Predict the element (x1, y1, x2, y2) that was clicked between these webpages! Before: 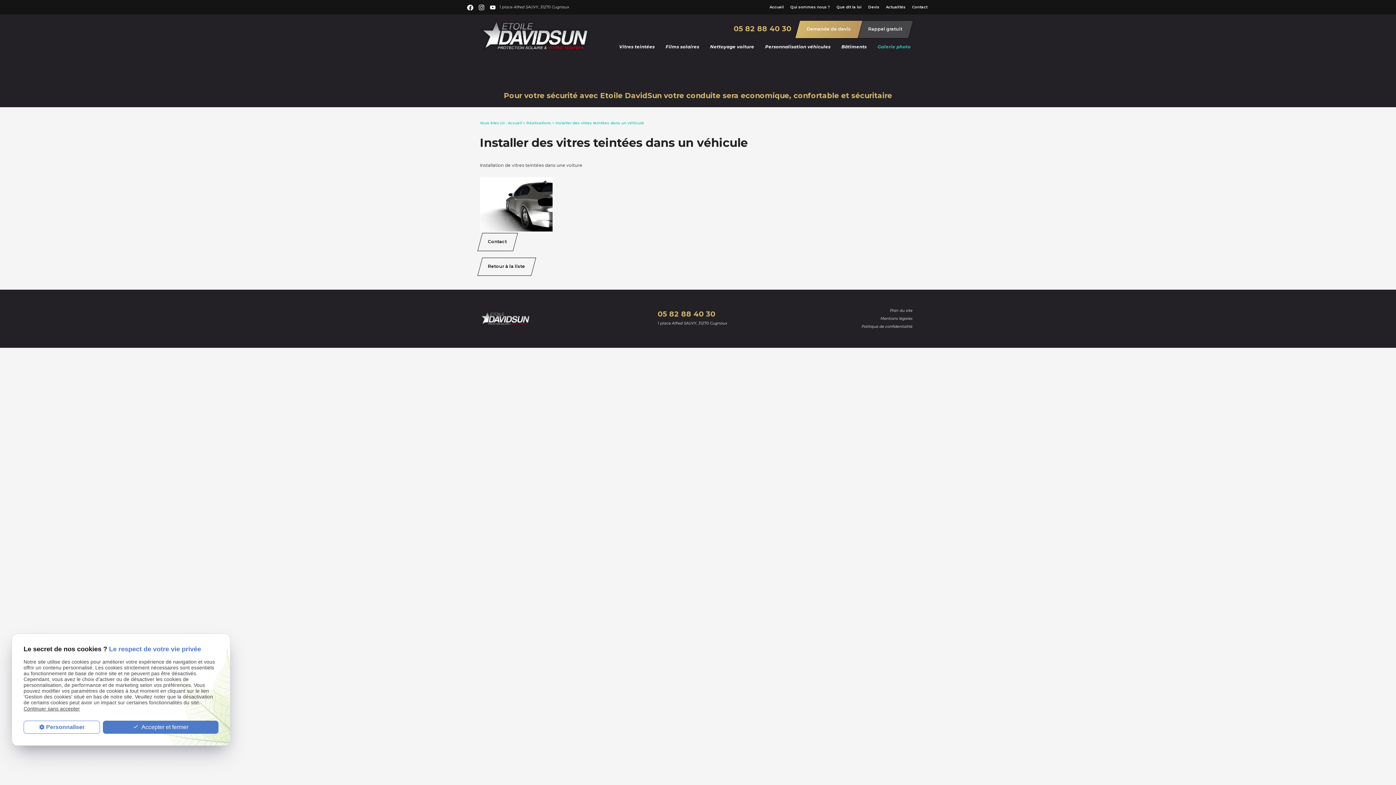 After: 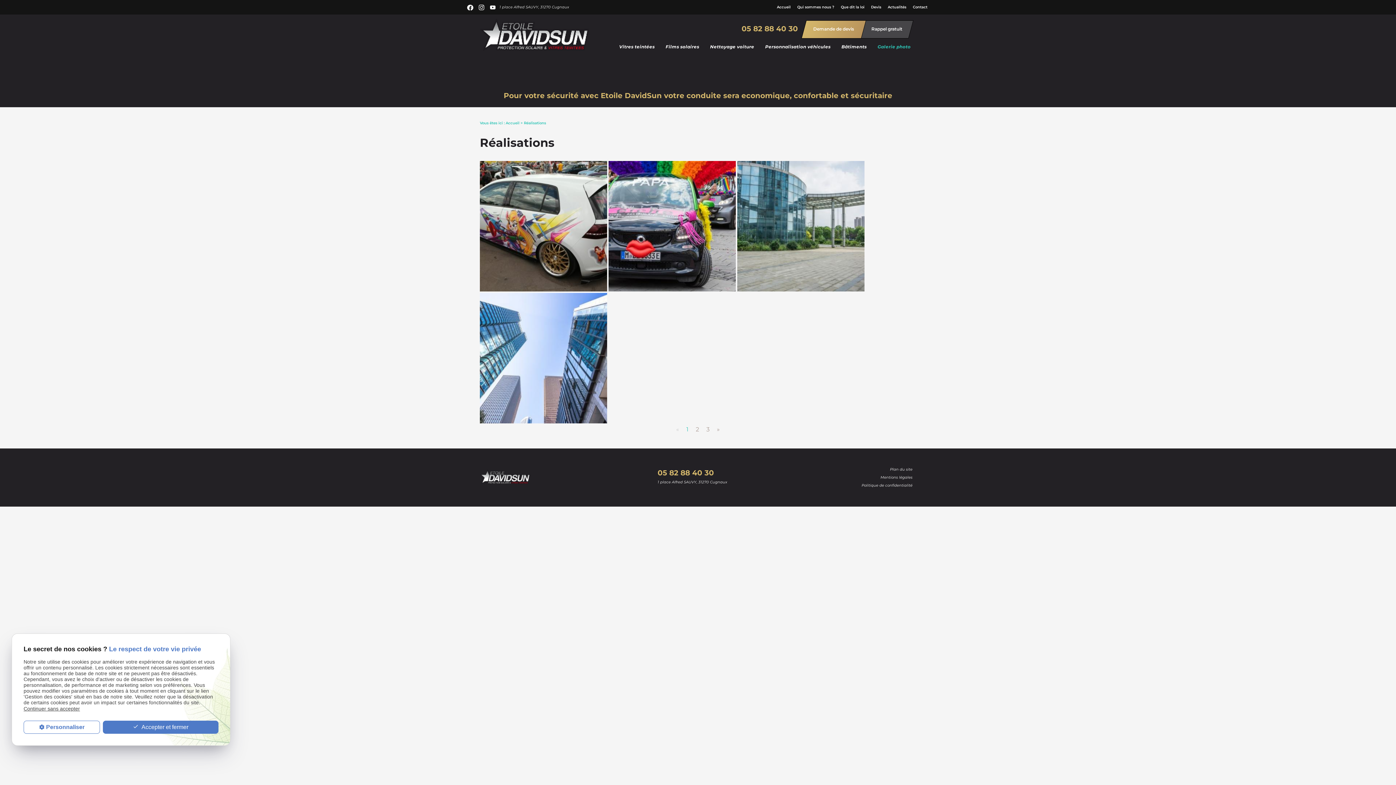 Action: bbox: (480, 257, 533, 275) label: Retour à la liste